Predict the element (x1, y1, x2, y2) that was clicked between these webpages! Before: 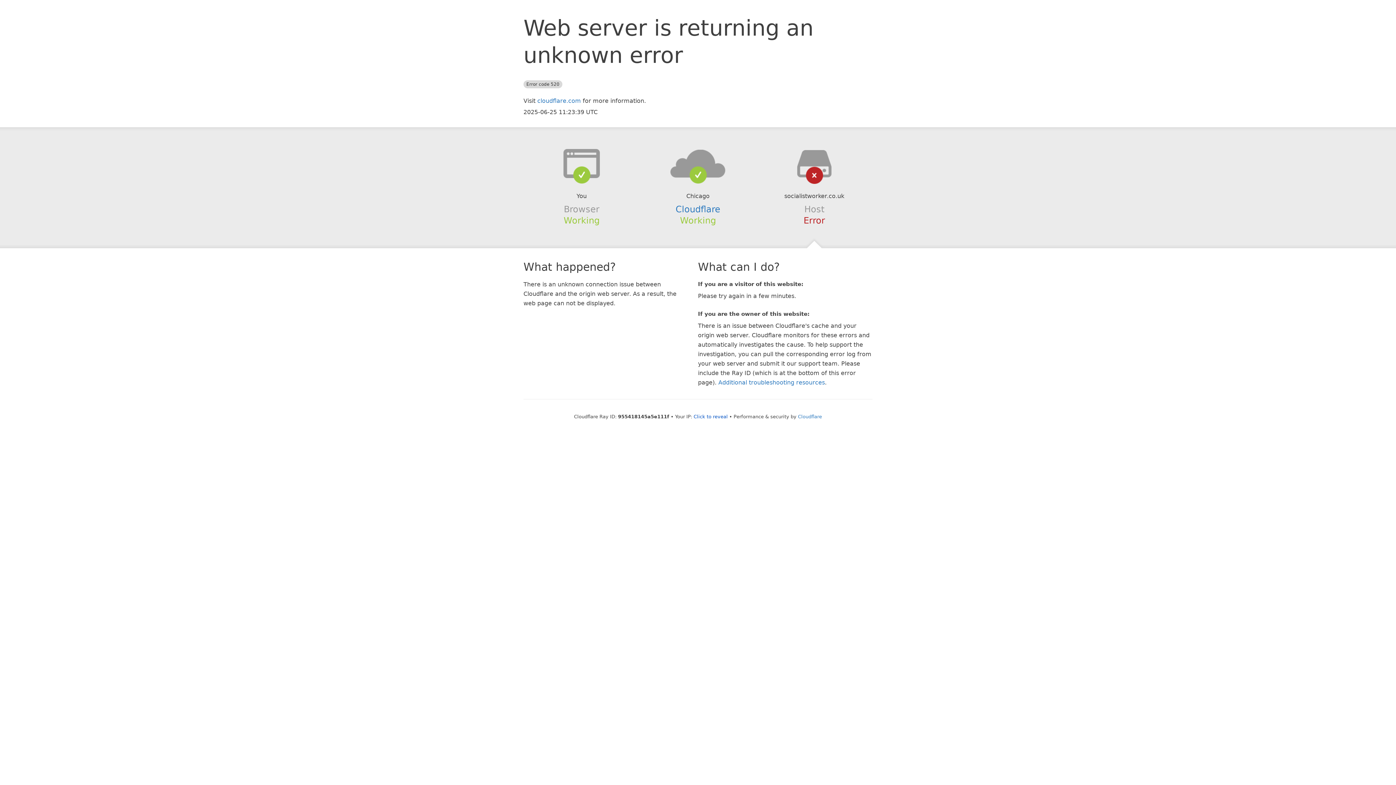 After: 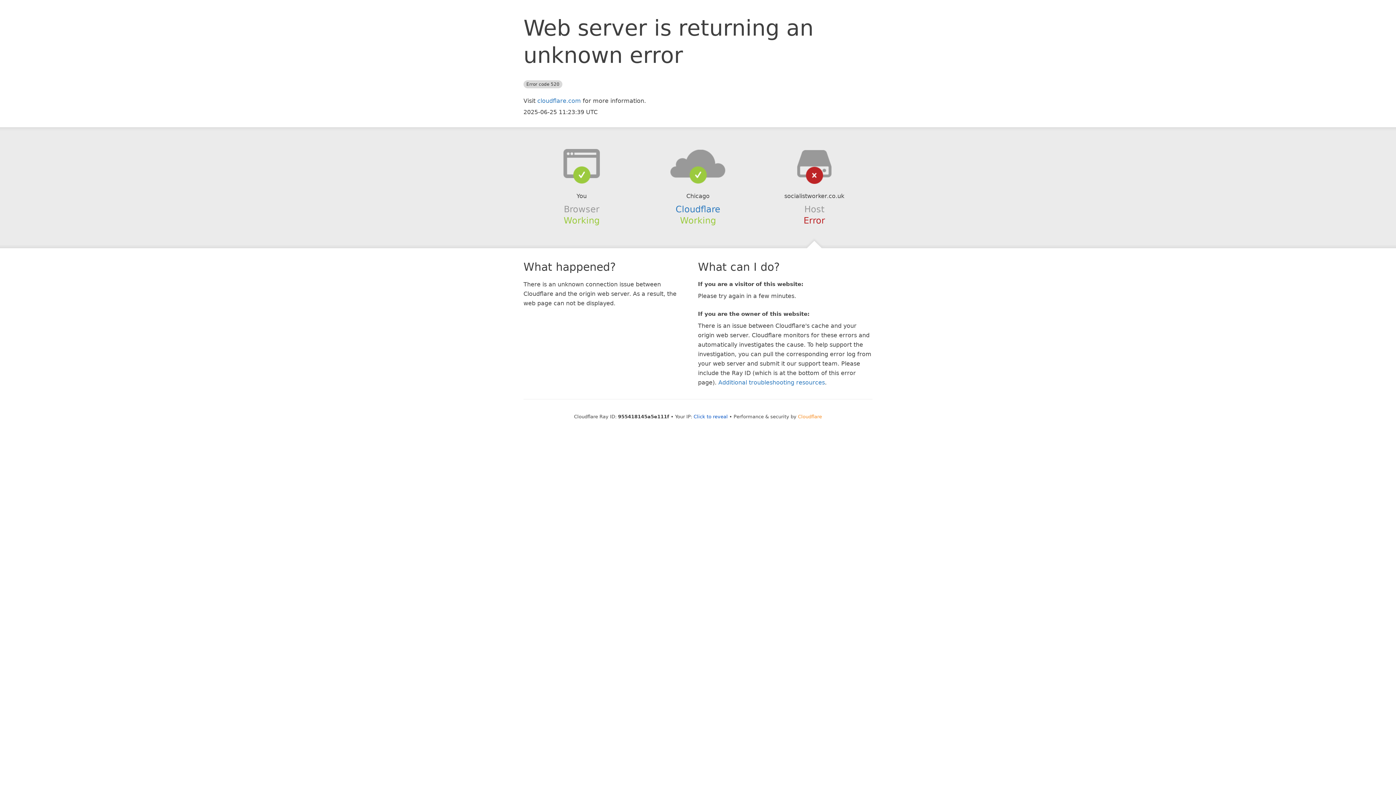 Action: bbox: (798, 414, 822, 419) label: Cloudflare